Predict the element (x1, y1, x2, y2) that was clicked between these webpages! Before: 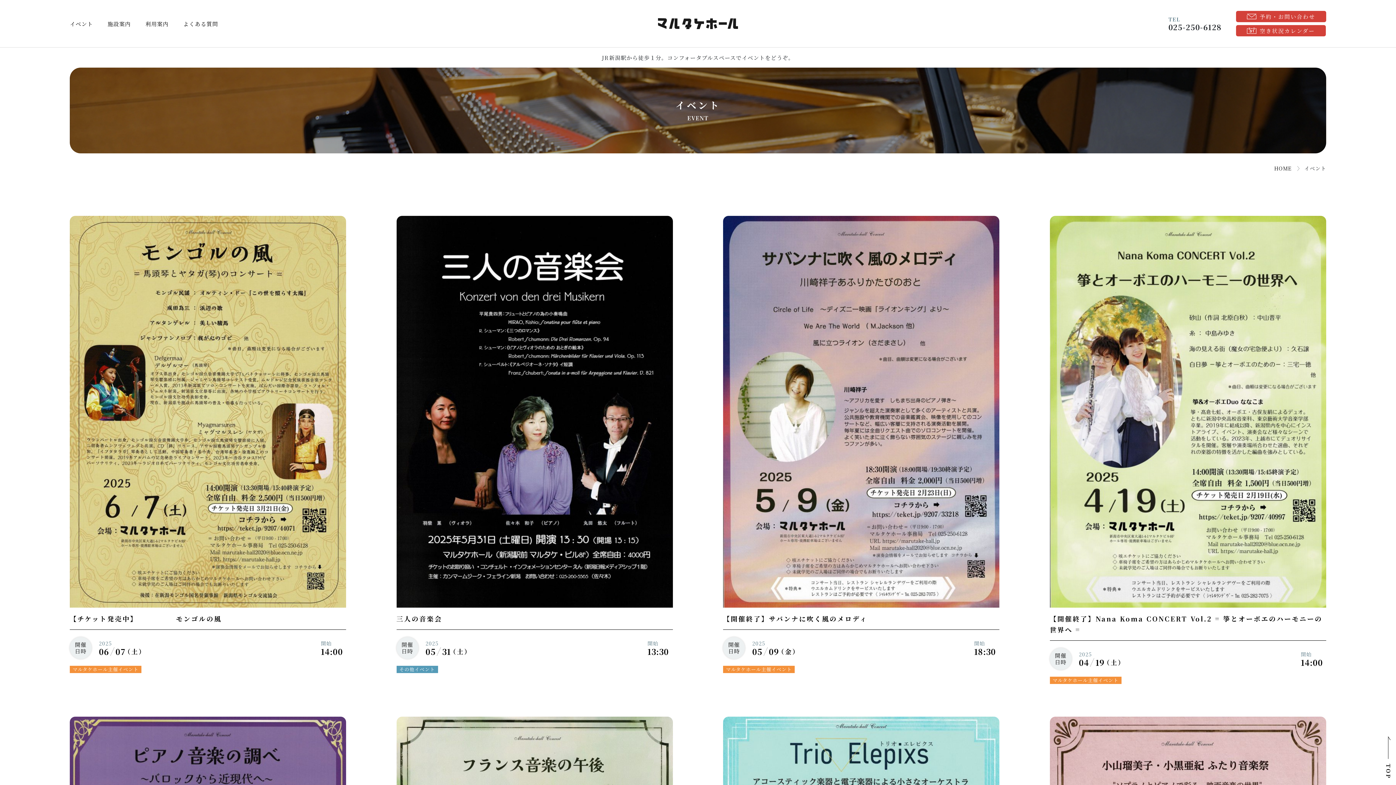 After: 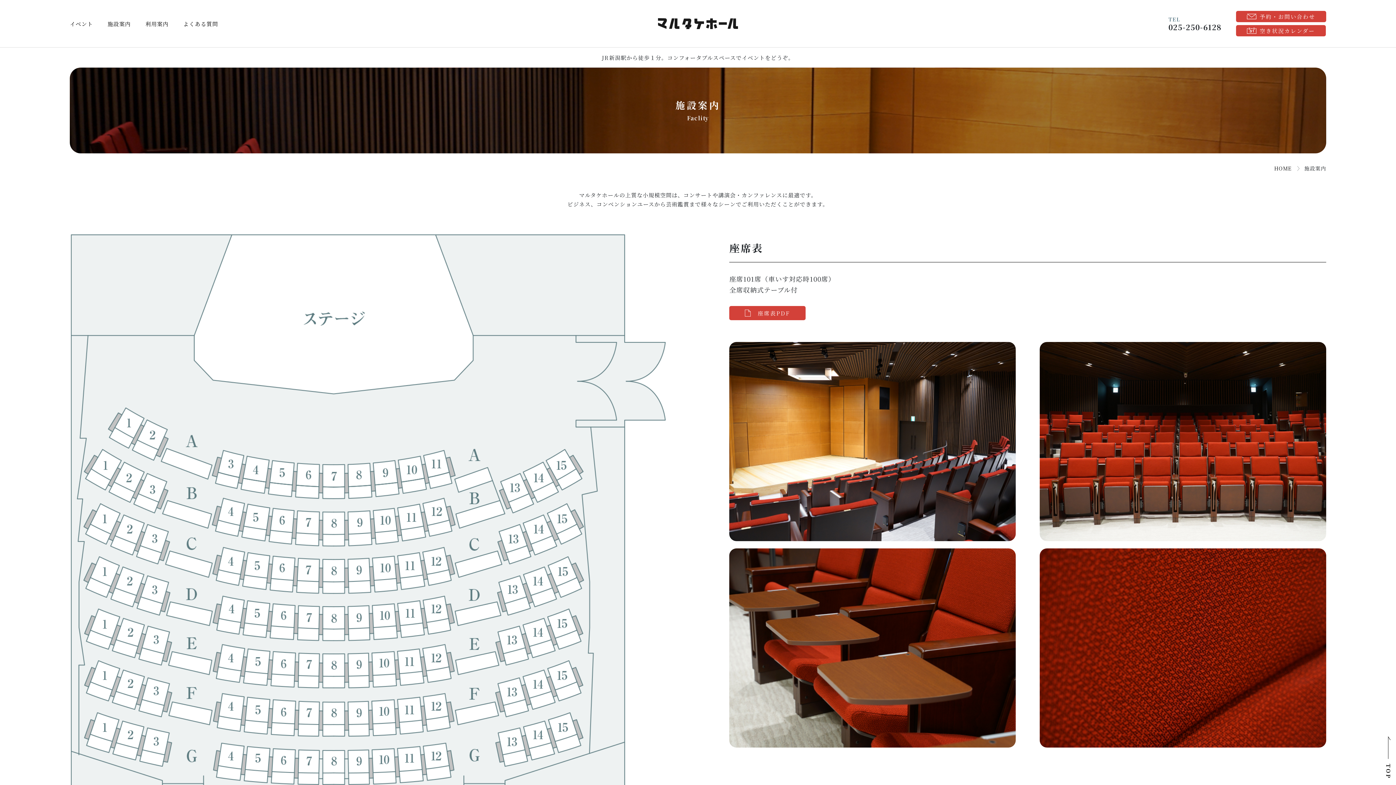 Action: label: 施設案内 bbox: (107, 19, 130, 27)